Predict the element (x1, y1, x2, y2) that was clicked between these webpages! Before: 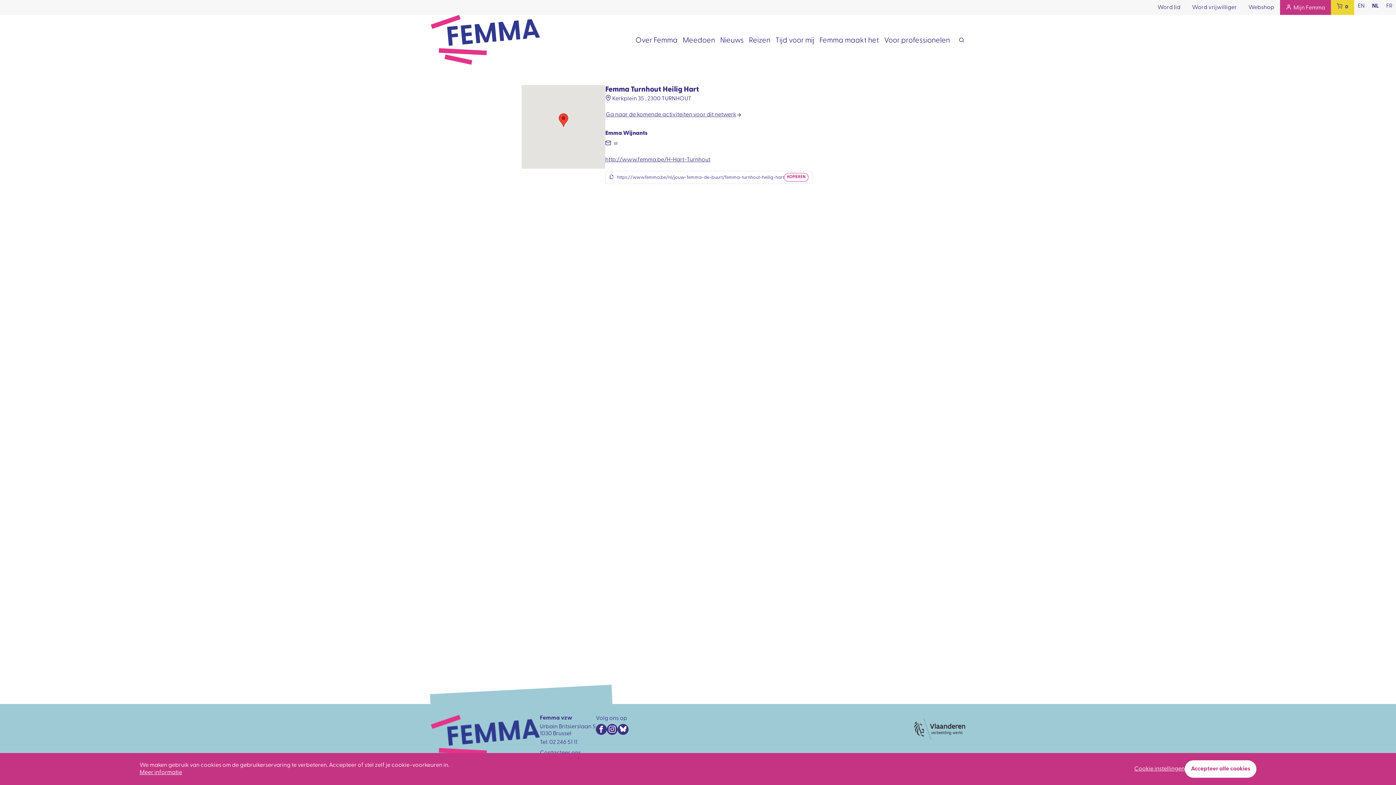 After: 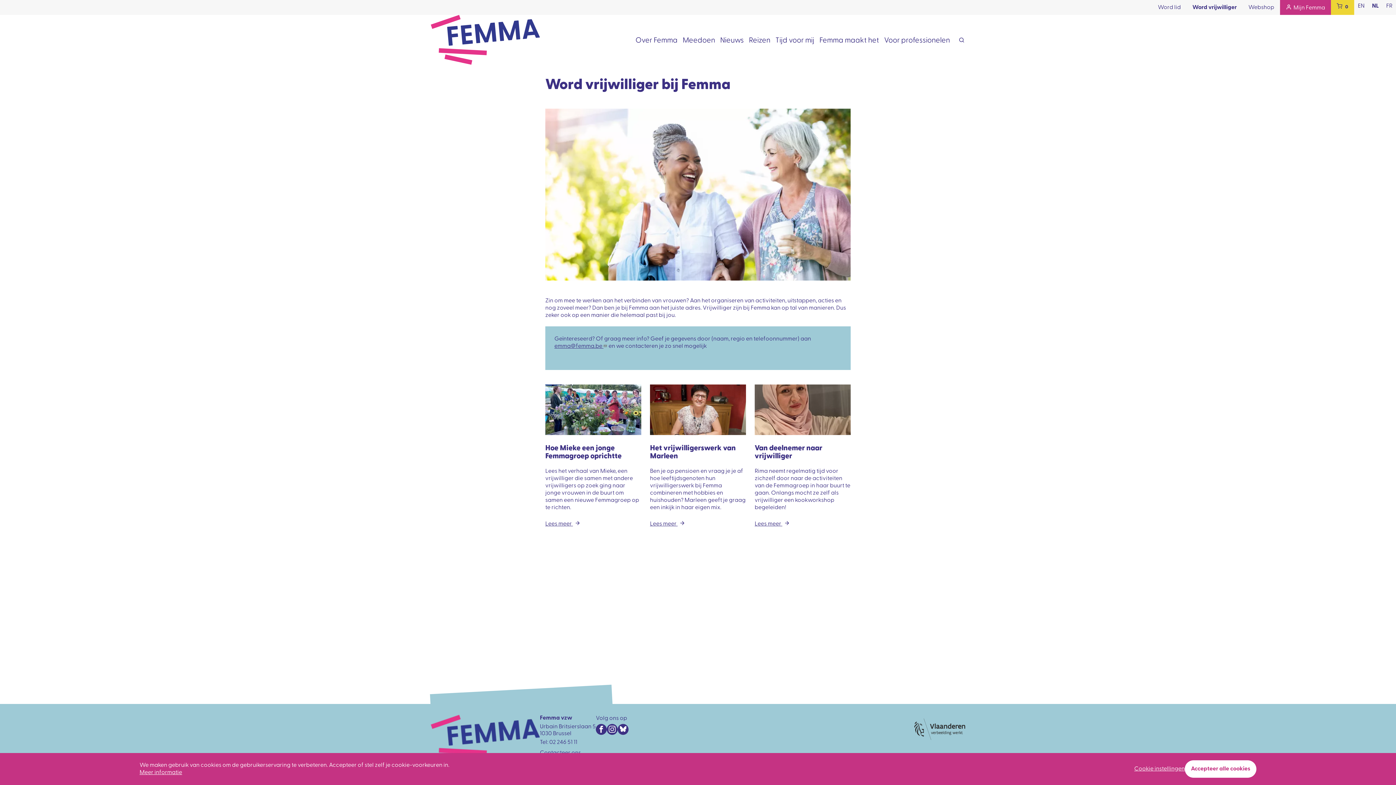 Action: label: Word vrijwilliger bbox: (1186, 0, 1242, 14)